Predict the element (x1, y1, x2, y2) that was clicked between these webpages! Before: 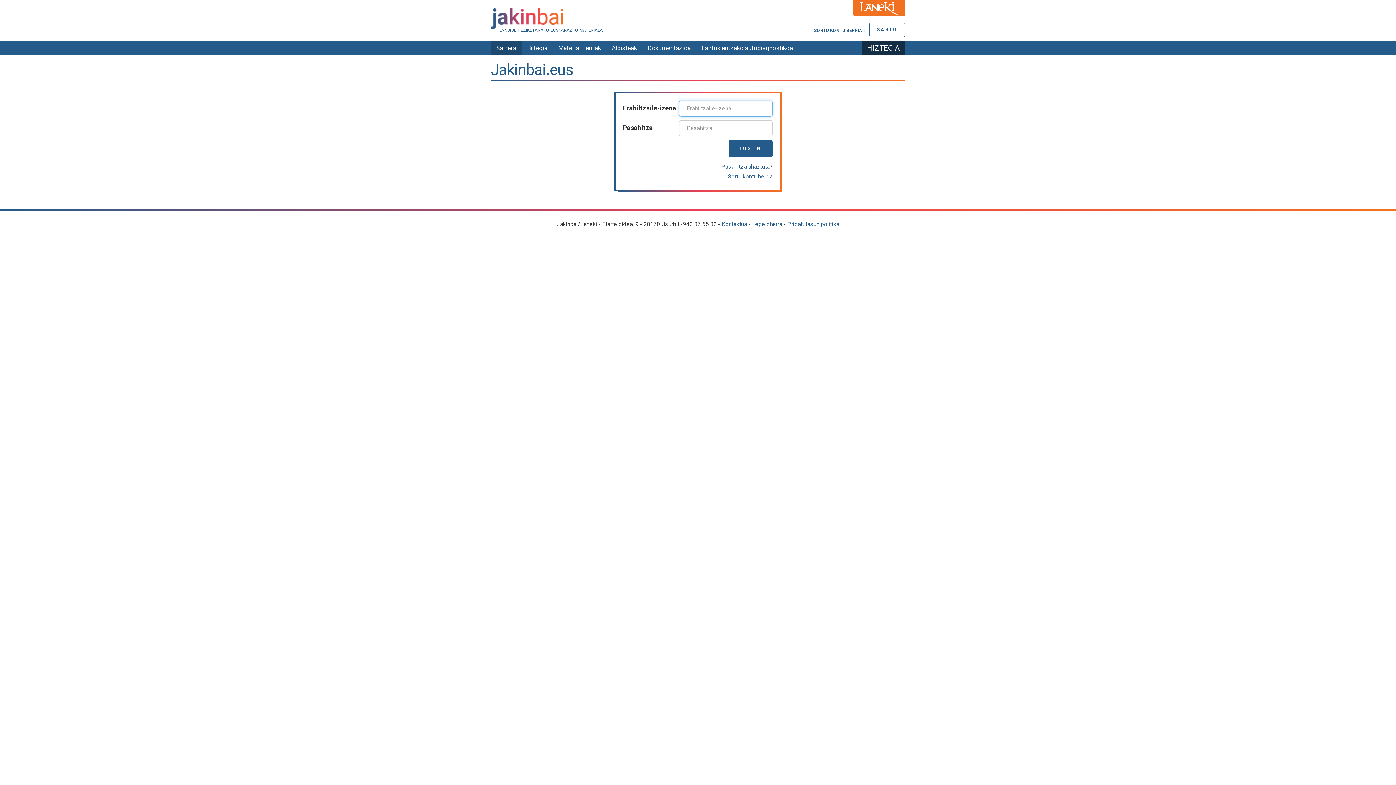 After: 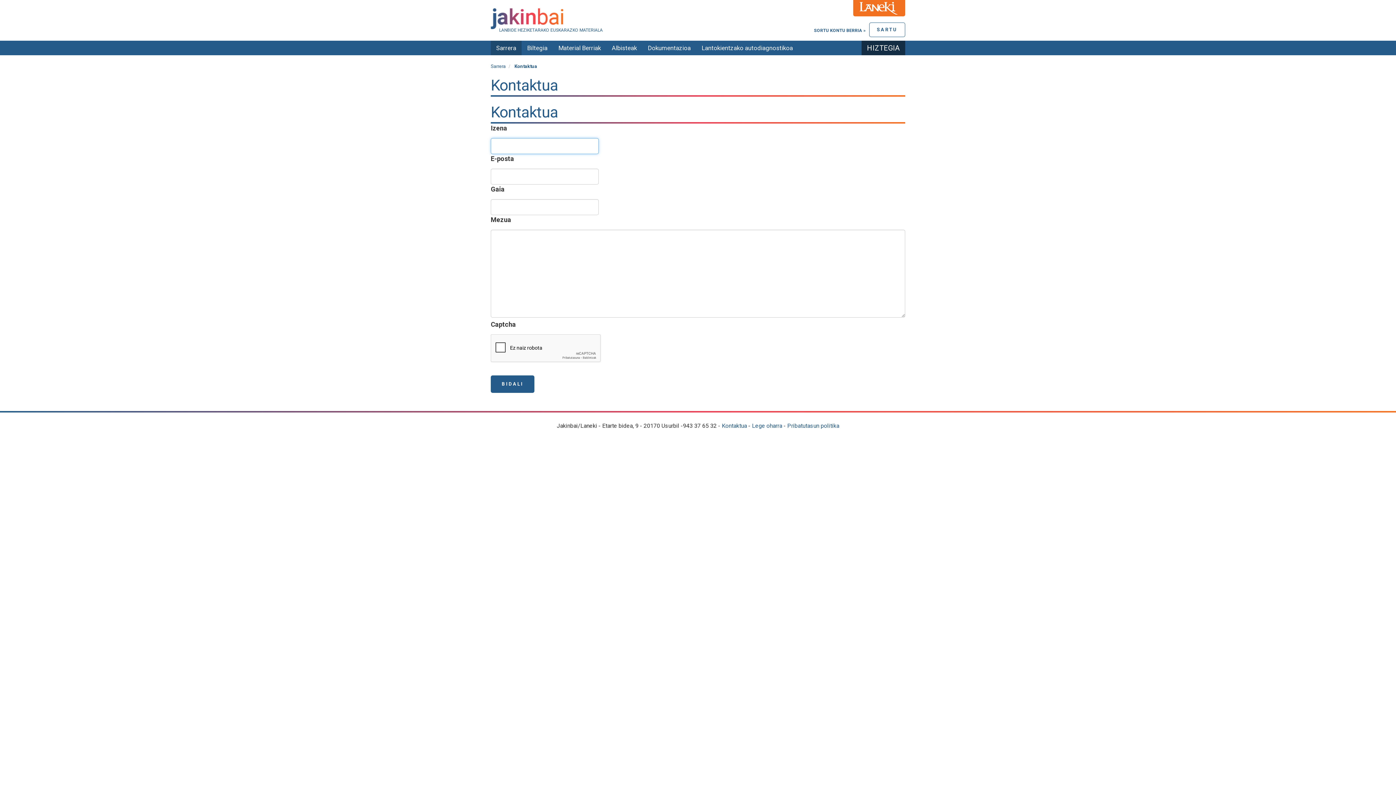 Action: label: Kontaktua bbox: (722, 220, 747, 227)